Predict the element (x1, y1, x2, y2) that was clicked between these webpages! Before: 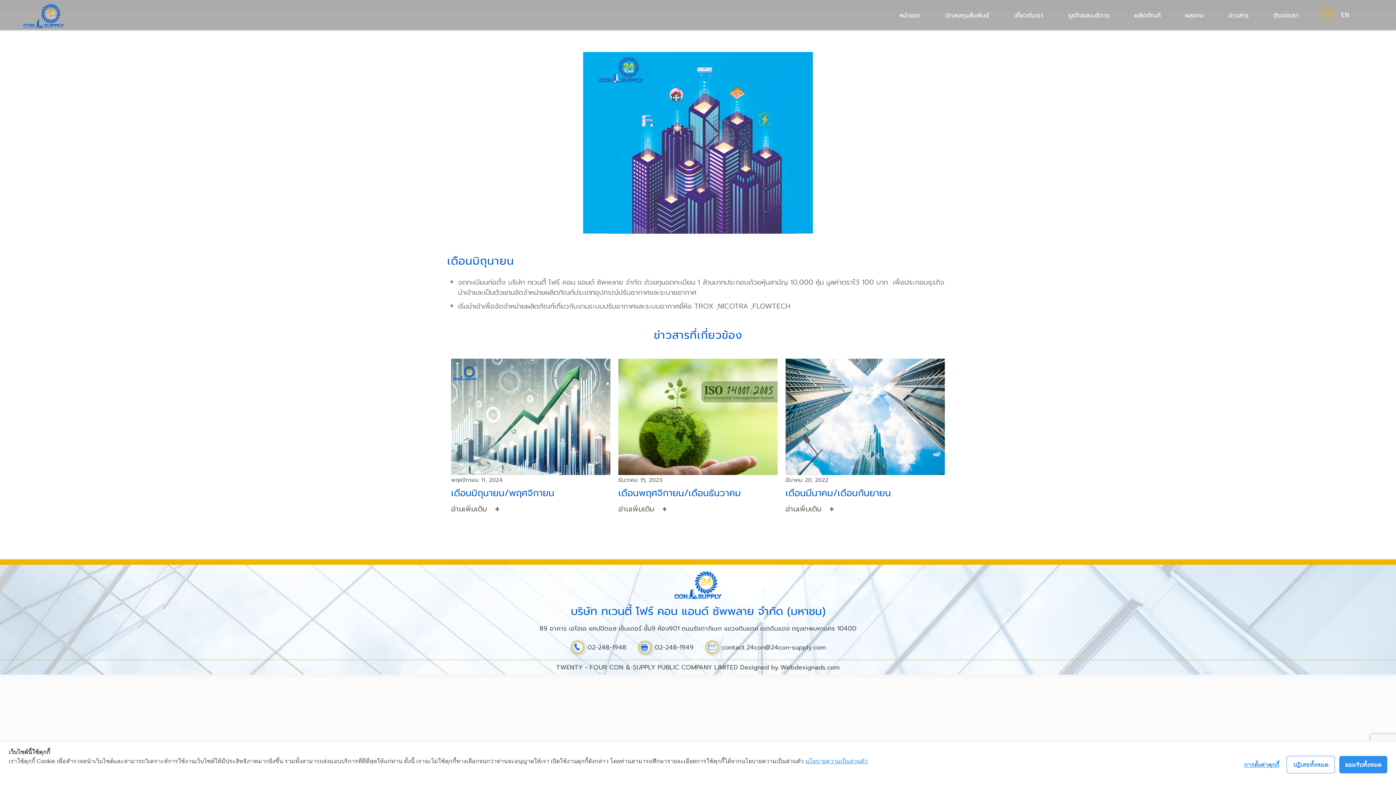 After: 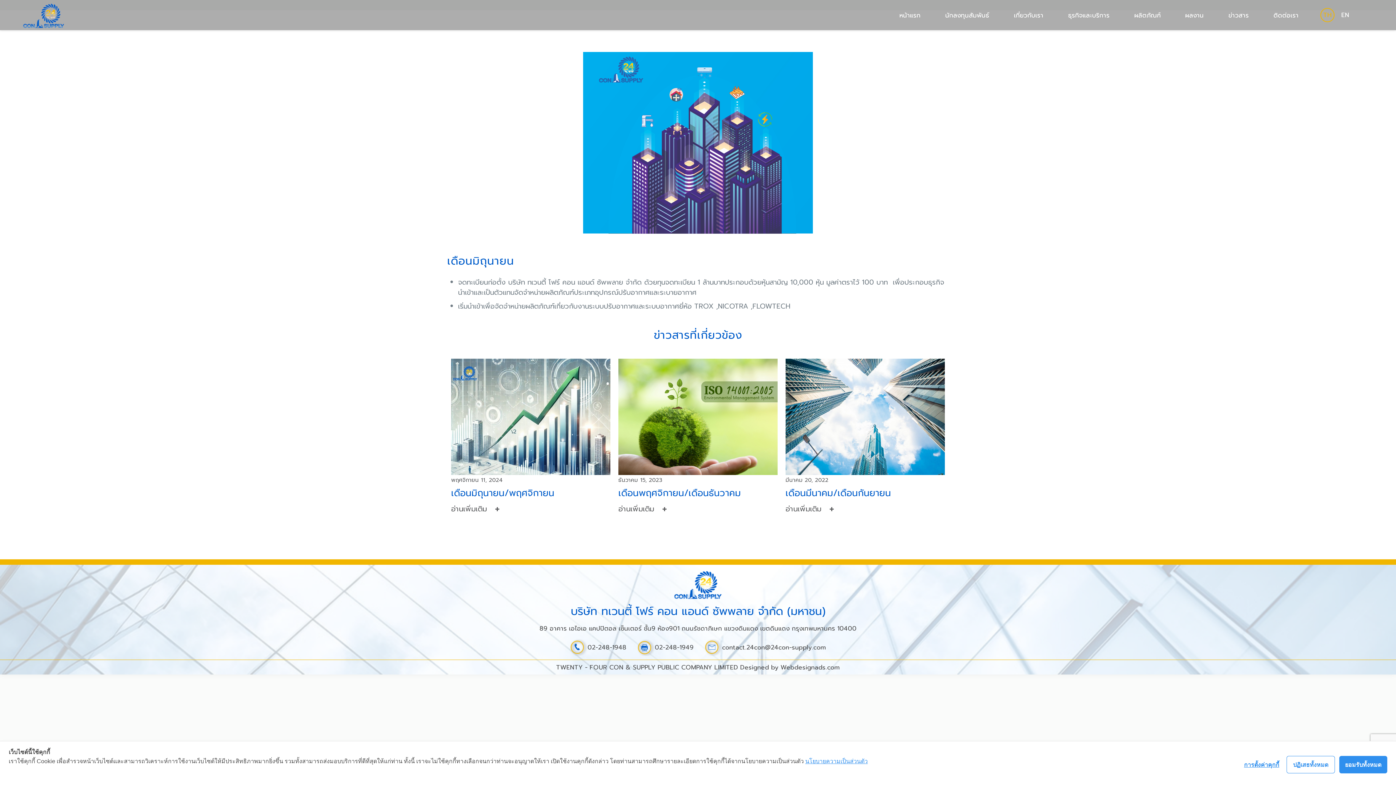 Action: label: TH bbox: (1320, 8, 1334, 22)